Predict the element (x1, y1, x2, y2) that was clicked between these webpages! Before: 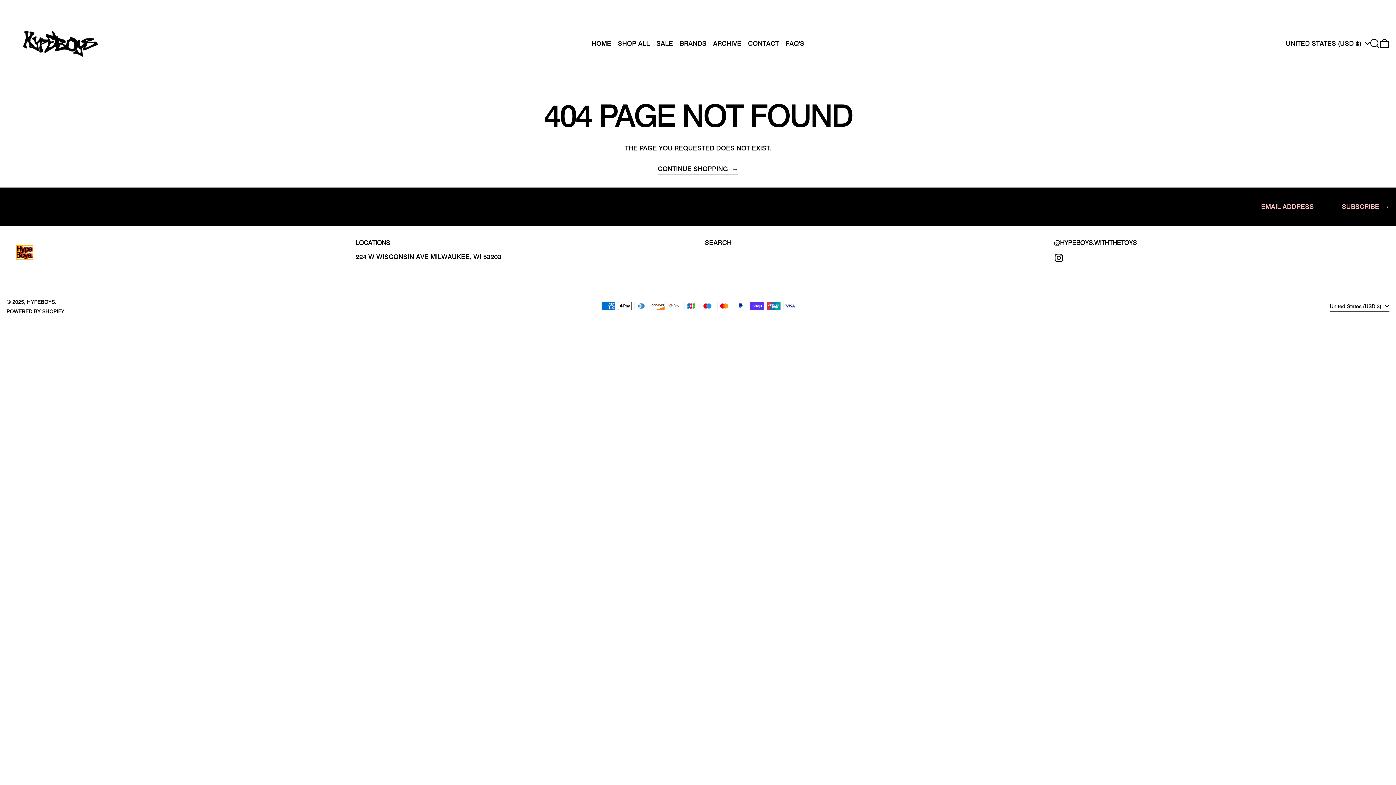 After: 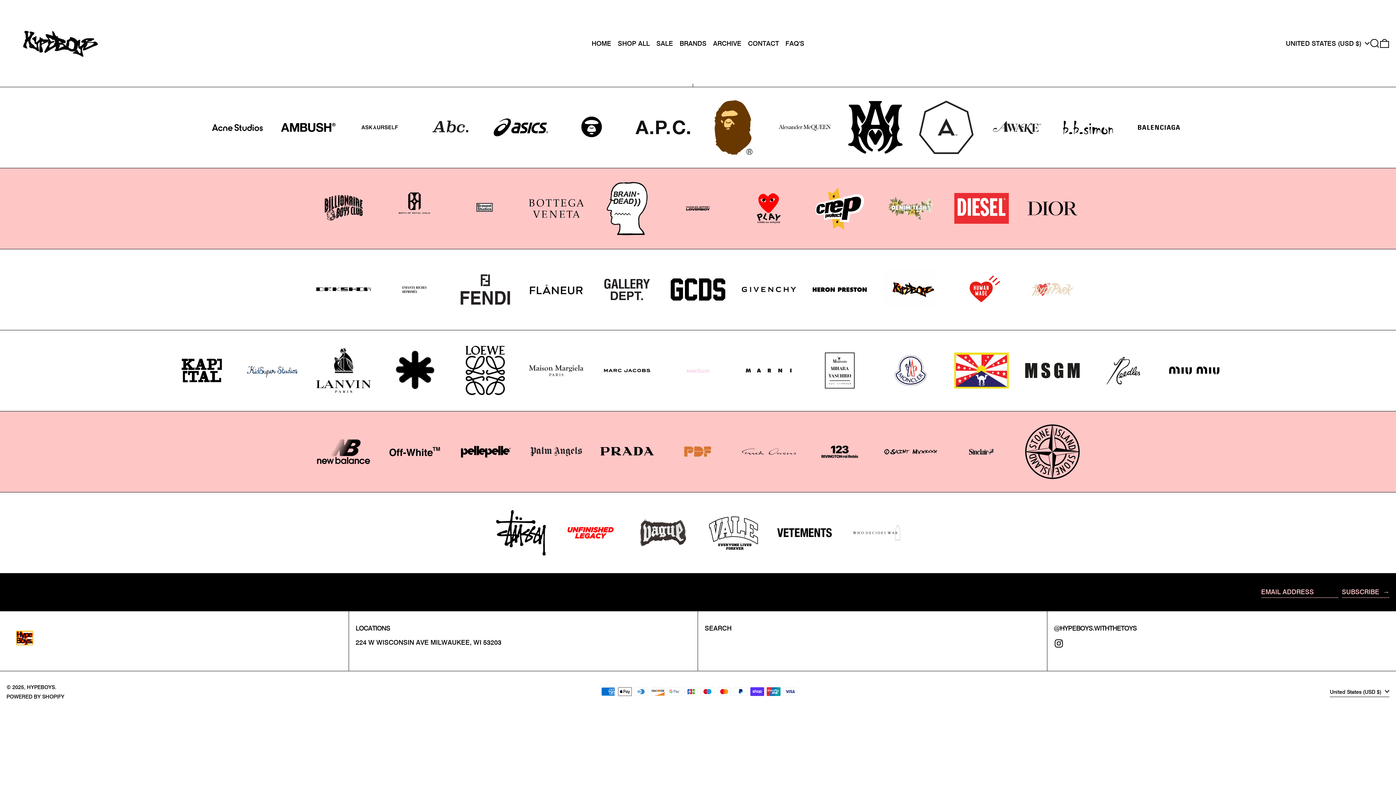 Action: label: BRANDS bbox: (679, 0, 706, 86)